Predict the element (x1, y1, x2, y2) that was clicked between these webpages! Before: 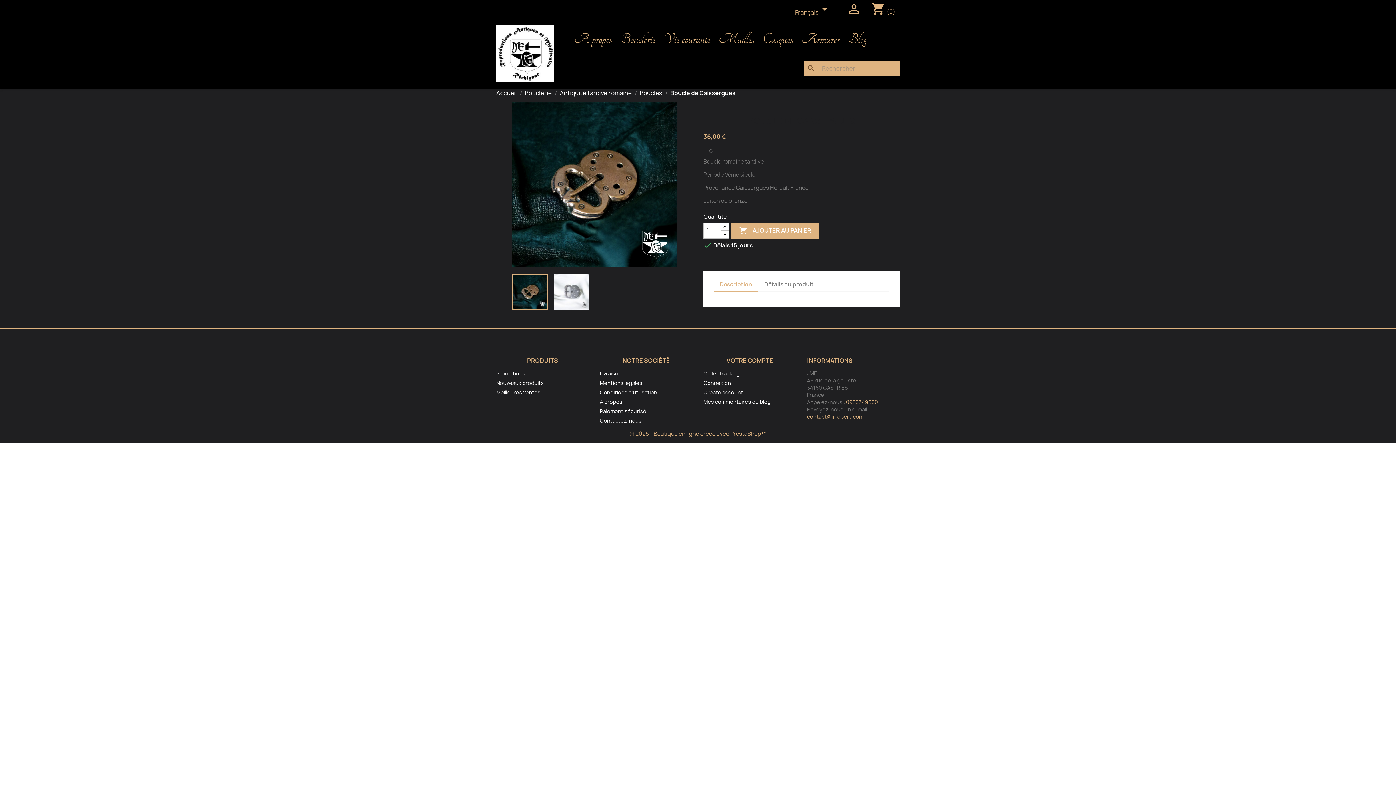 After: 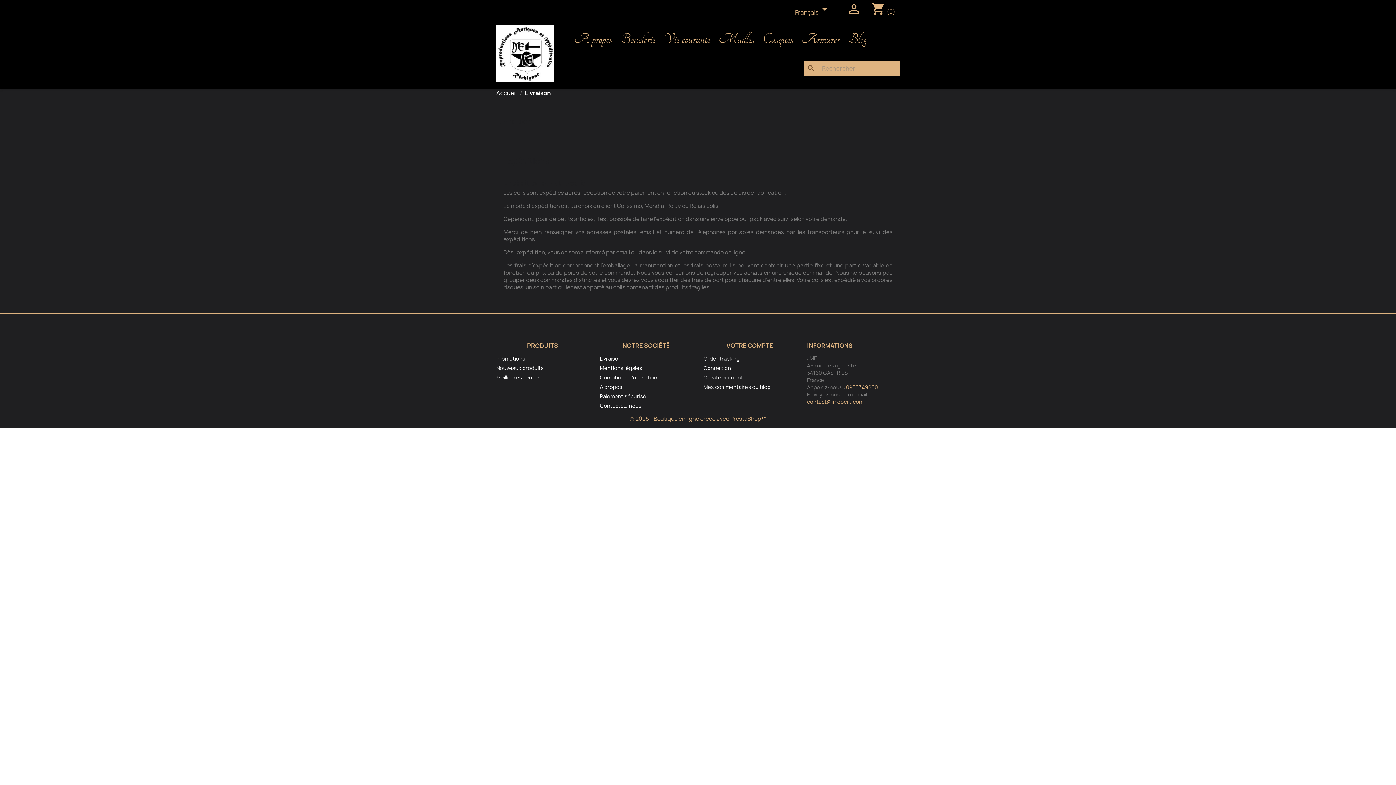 Action: bbox: (600, 370, 621, 377) label: Livraison